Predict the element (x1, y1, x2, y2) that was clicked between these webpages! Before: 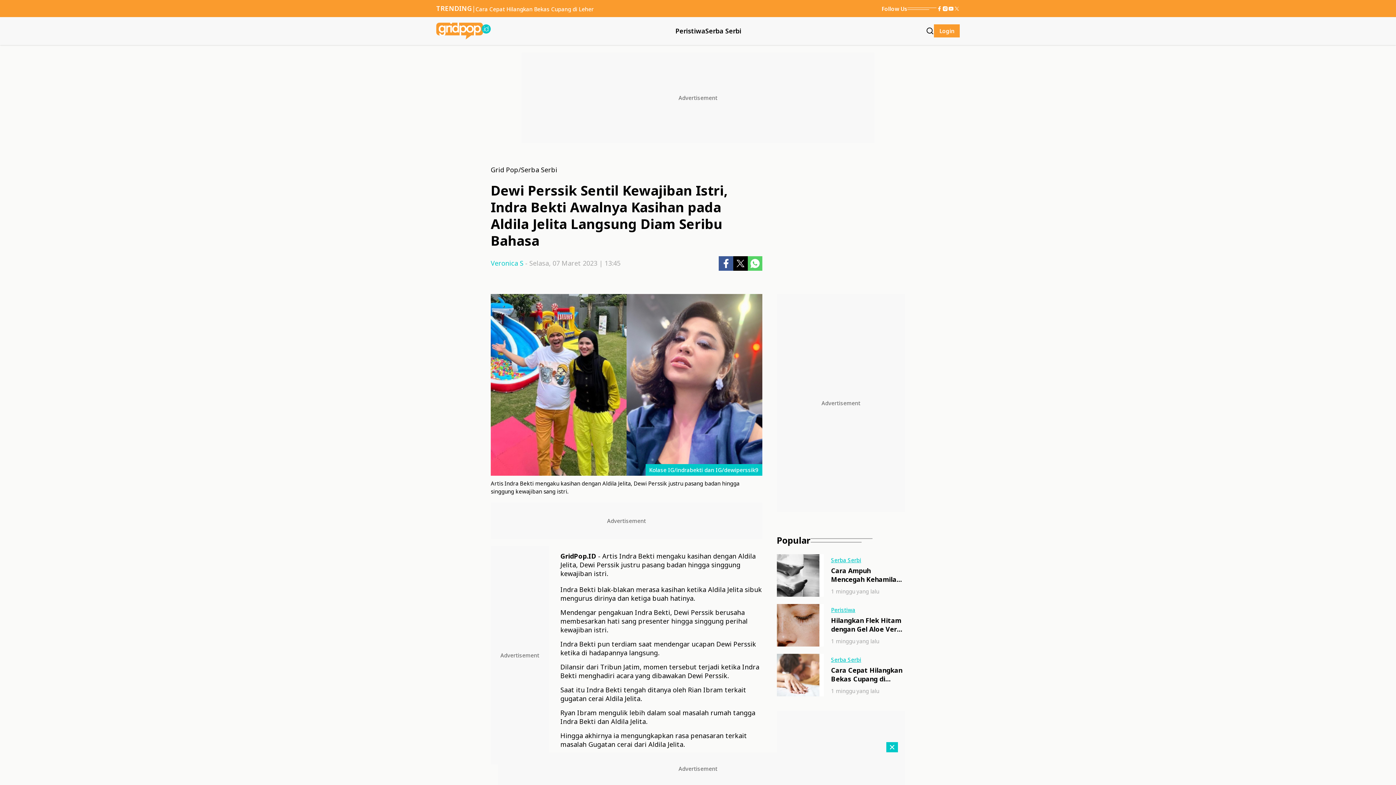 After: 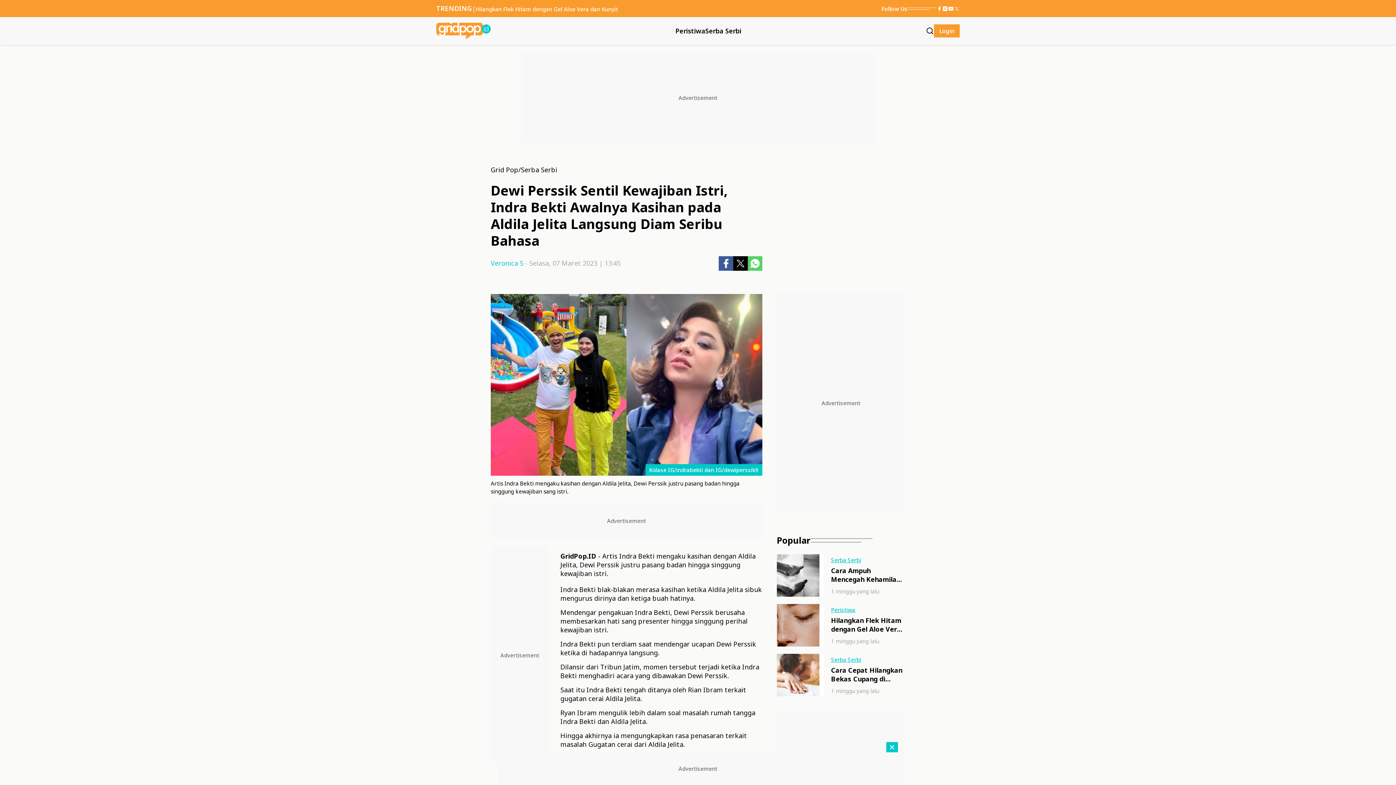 Action: bbox: (948, 5, 954, 11)